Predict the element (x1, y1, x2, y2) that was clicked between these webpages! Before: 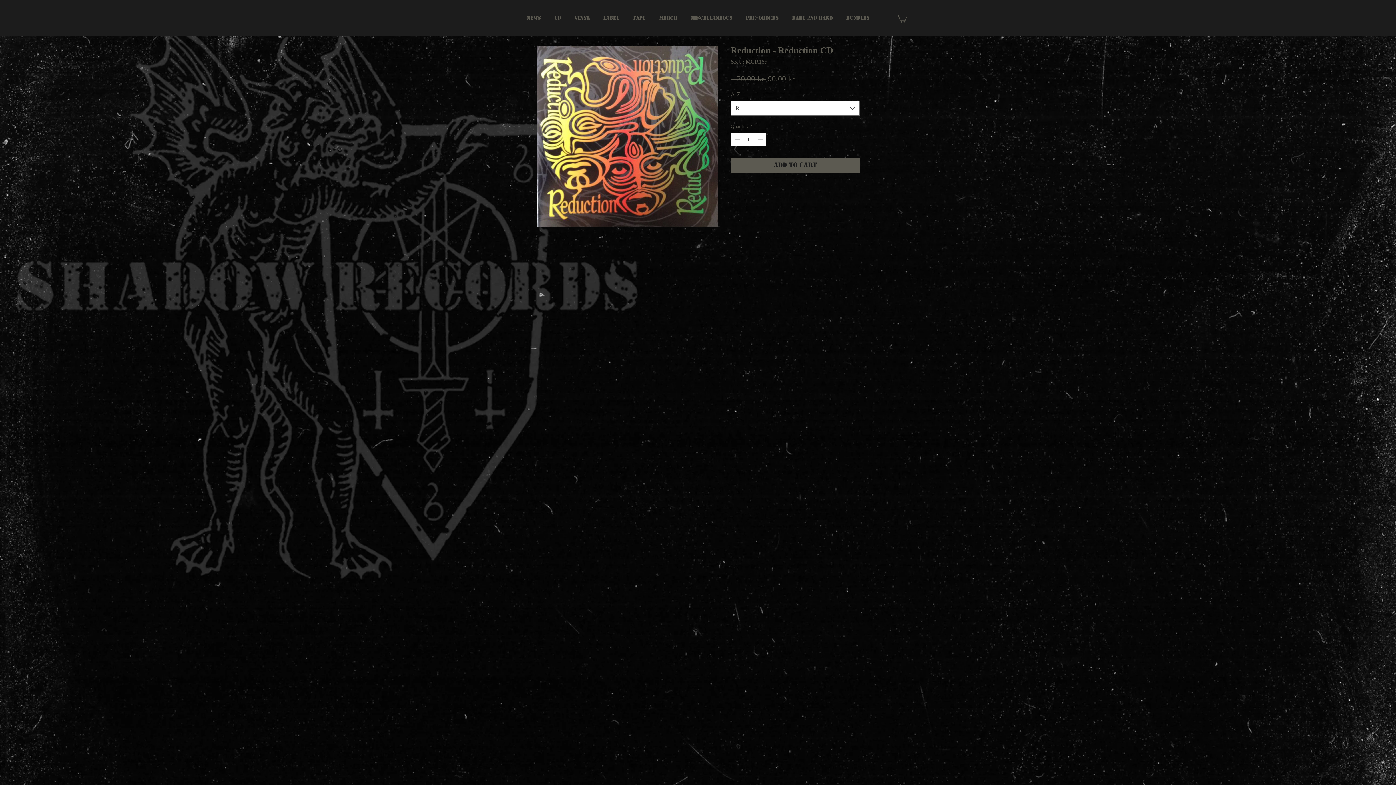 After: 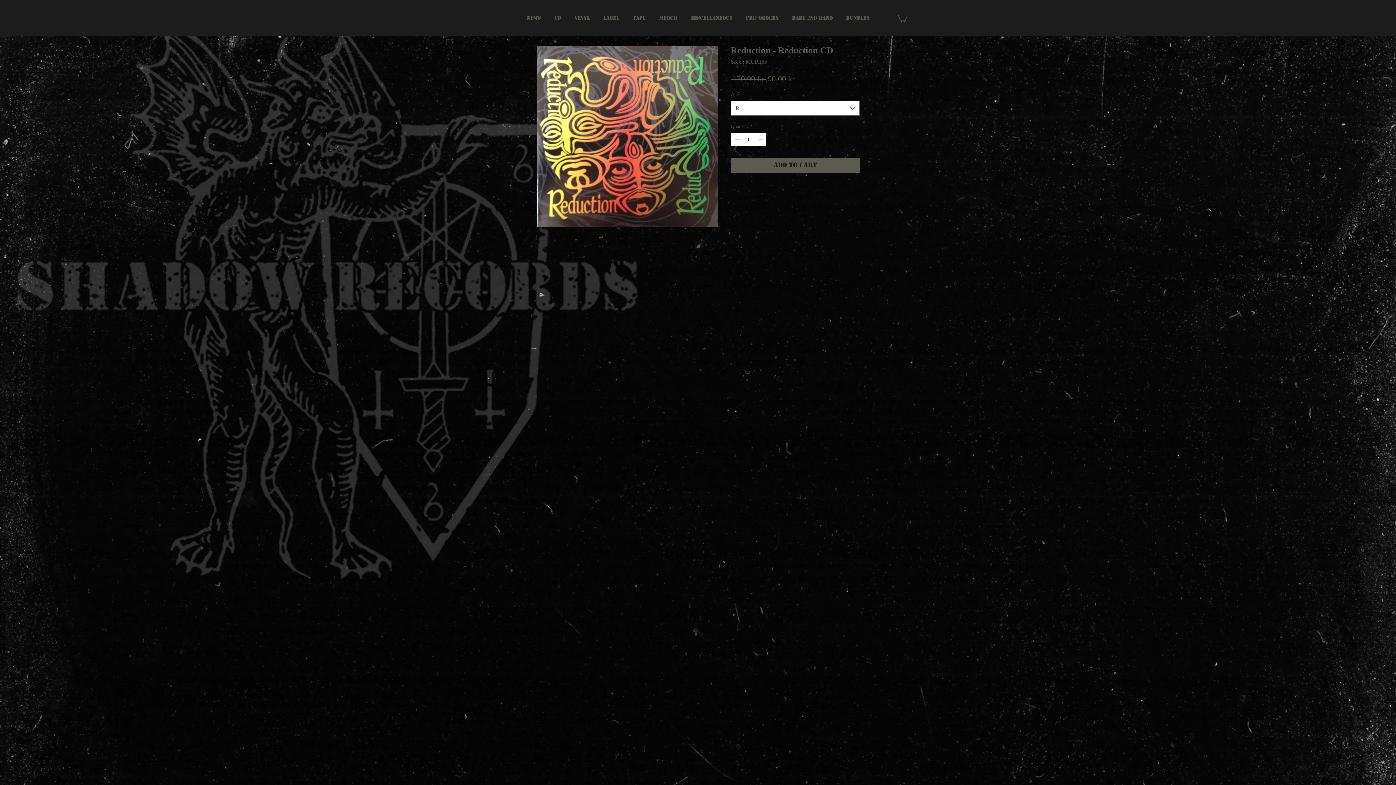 Action: bbox: (896, 13, 907, 22)